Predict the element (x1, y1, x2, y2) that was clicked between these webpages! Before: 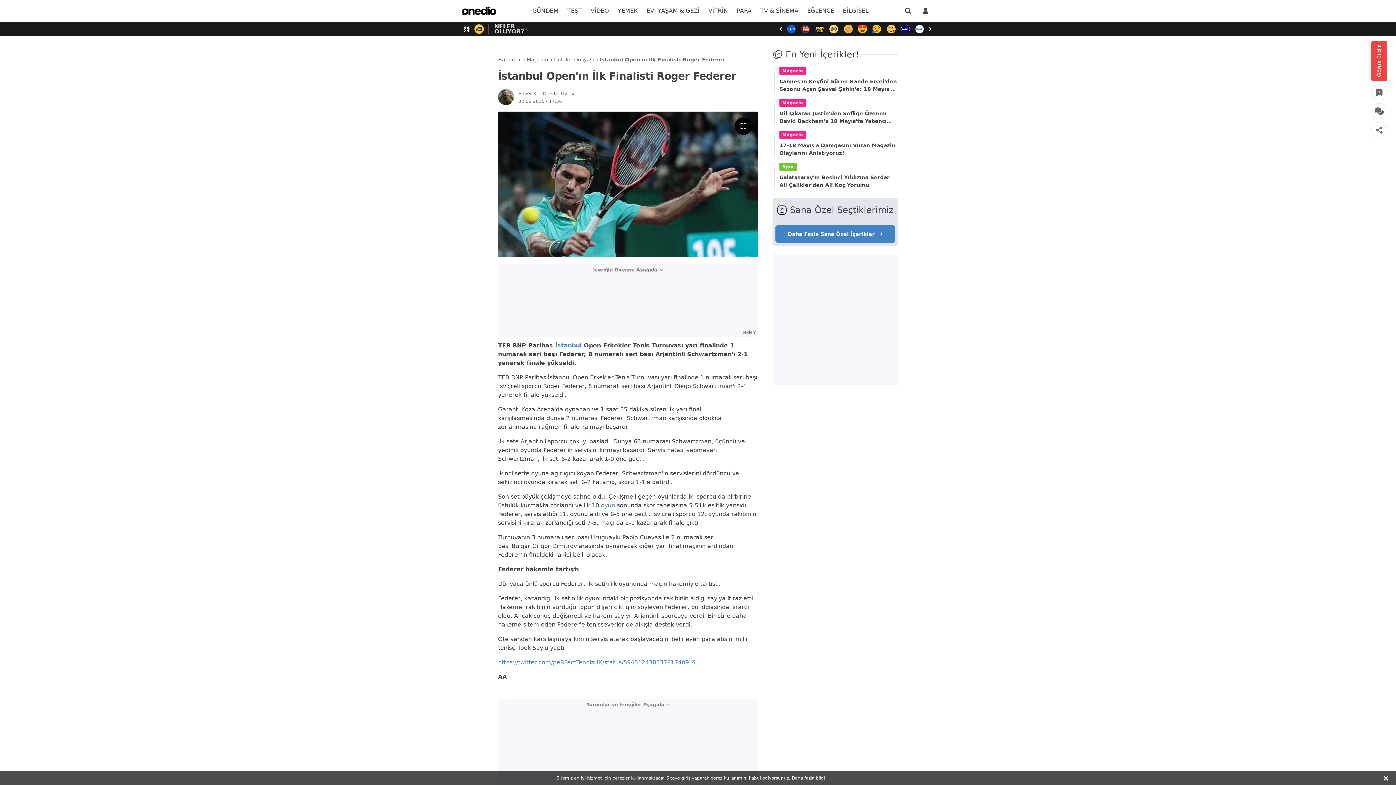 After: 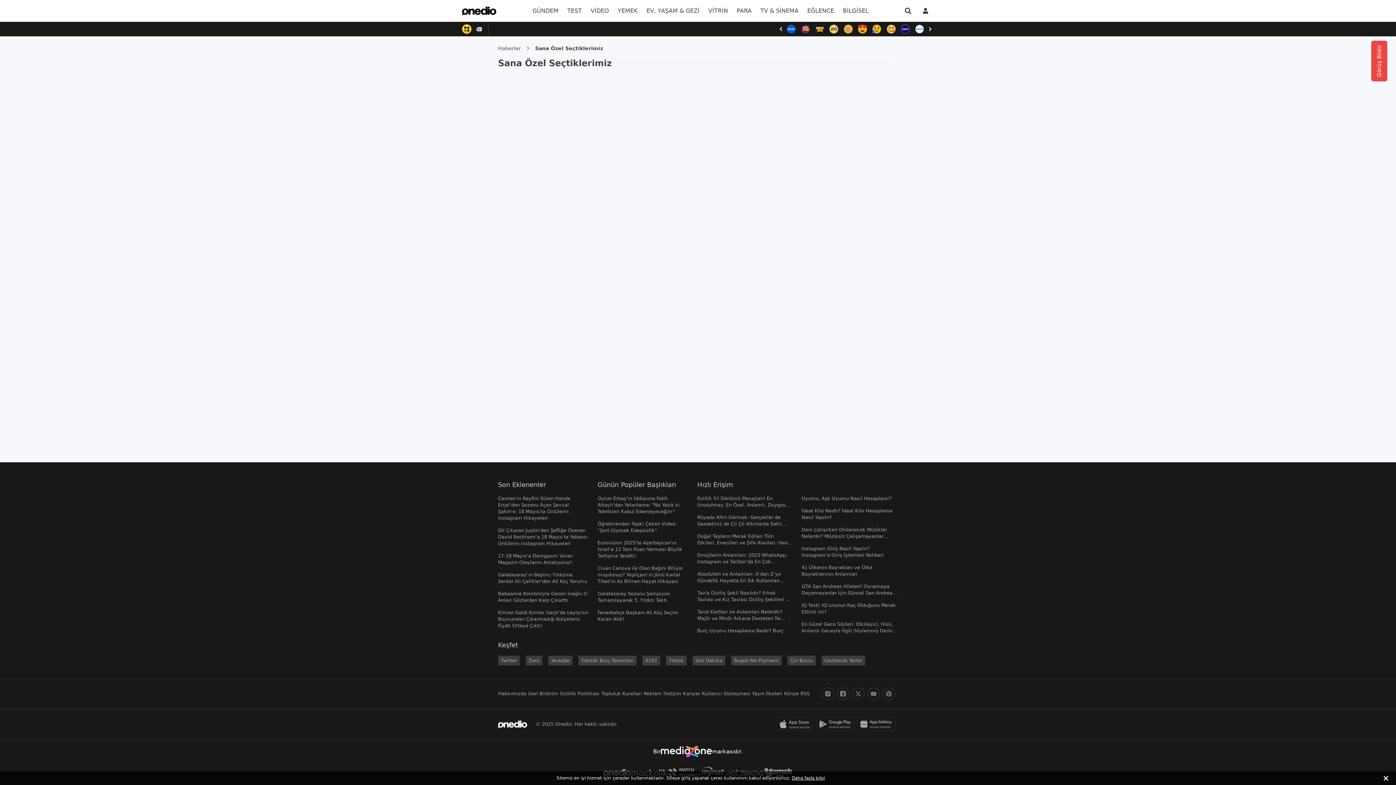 Action: bbox: (775, 225, 895, 242) label: Daha Fazla Sana Özel İçerikler